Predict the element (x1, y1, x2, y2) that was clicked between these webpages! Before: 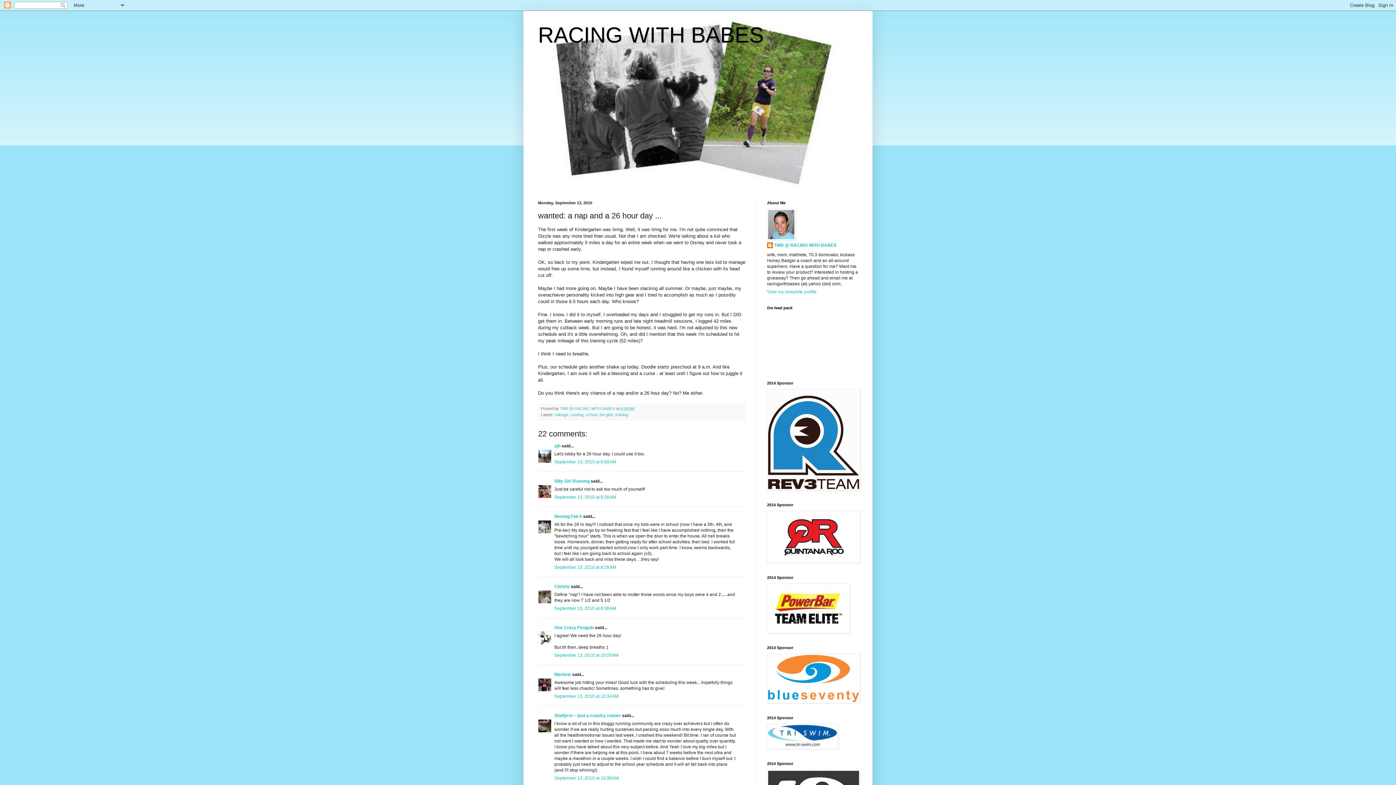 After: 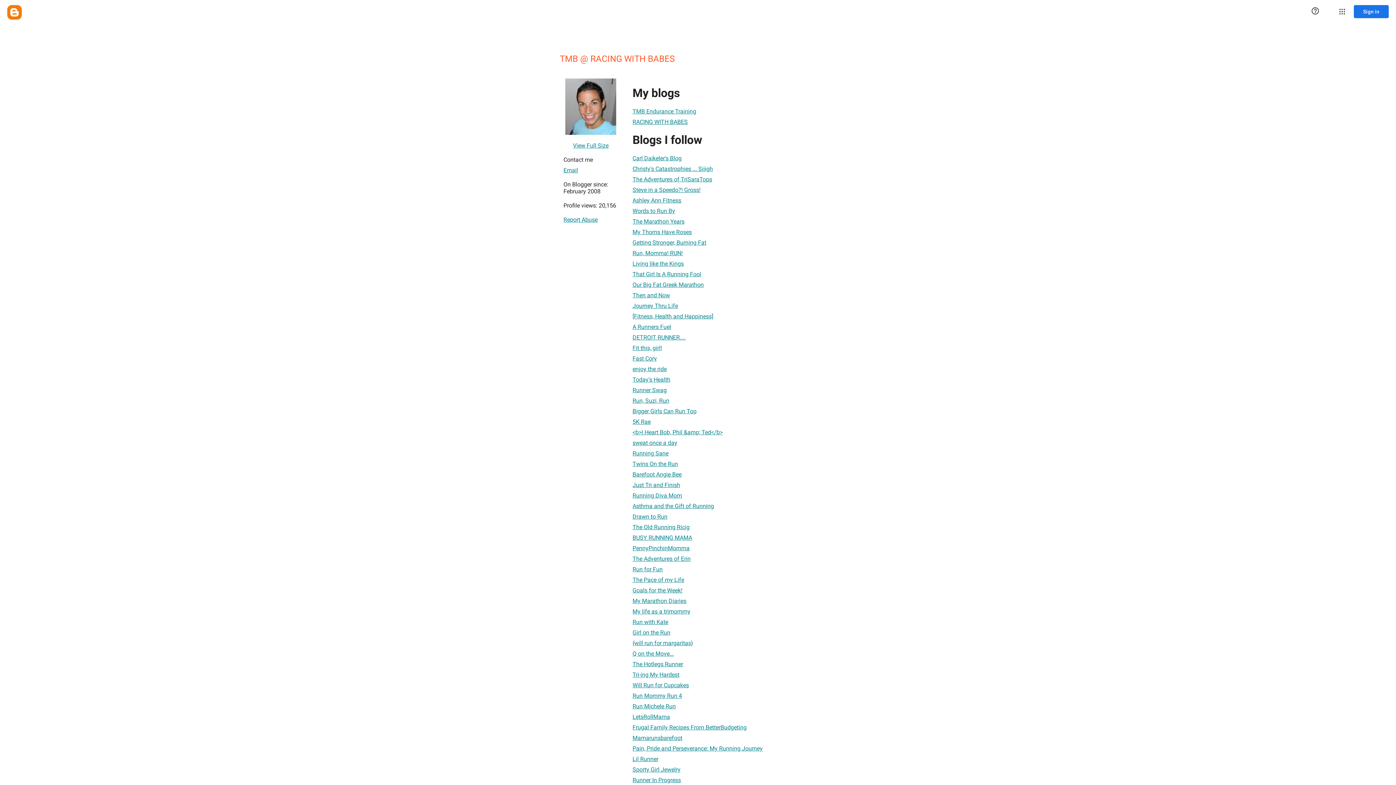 Action: bbox: (560, 406, 616, 410) label: TMB @ RACING WITH BABES 